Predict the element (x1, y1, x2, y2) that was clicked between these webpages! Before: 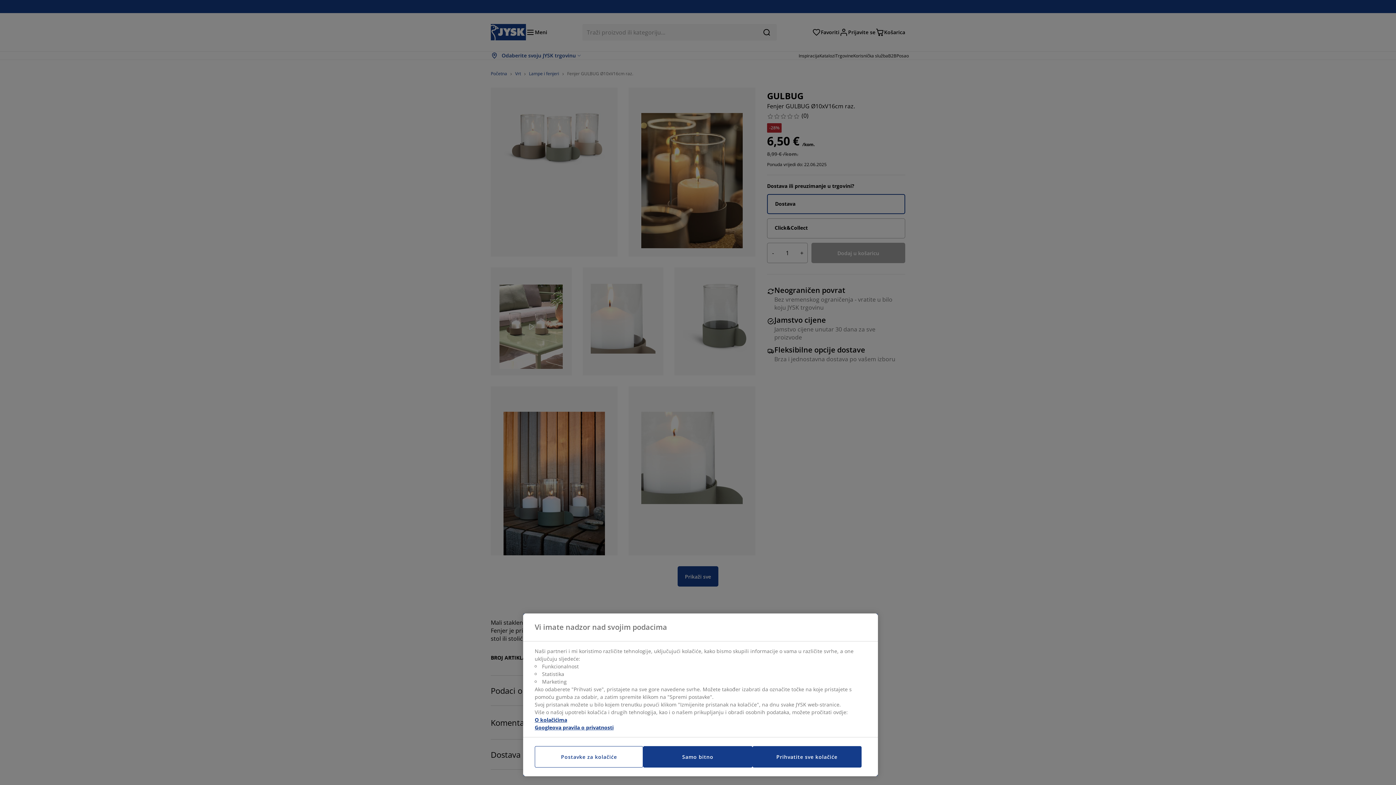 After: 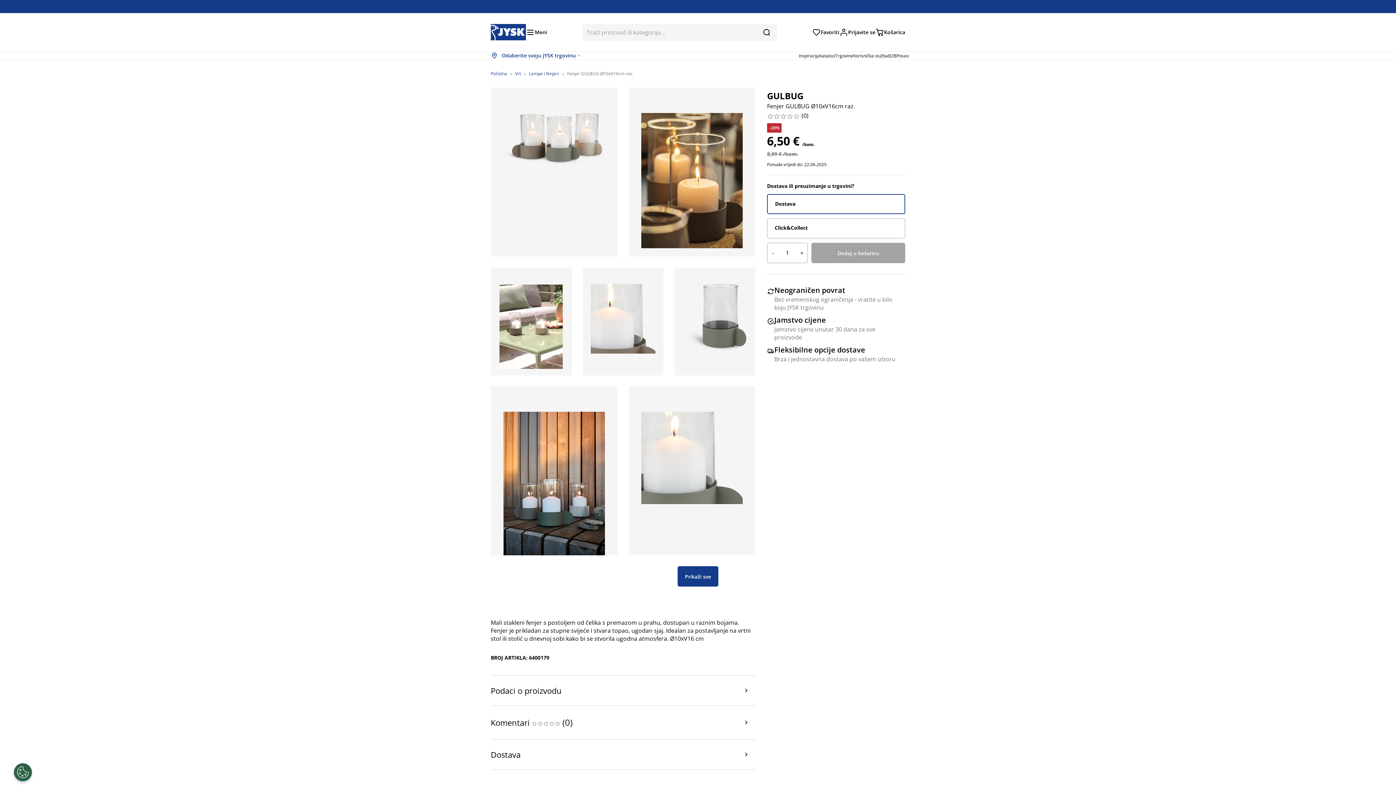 Action: bbox: (752, 746, 861, 768) label: Prihvatite sve kolačiće